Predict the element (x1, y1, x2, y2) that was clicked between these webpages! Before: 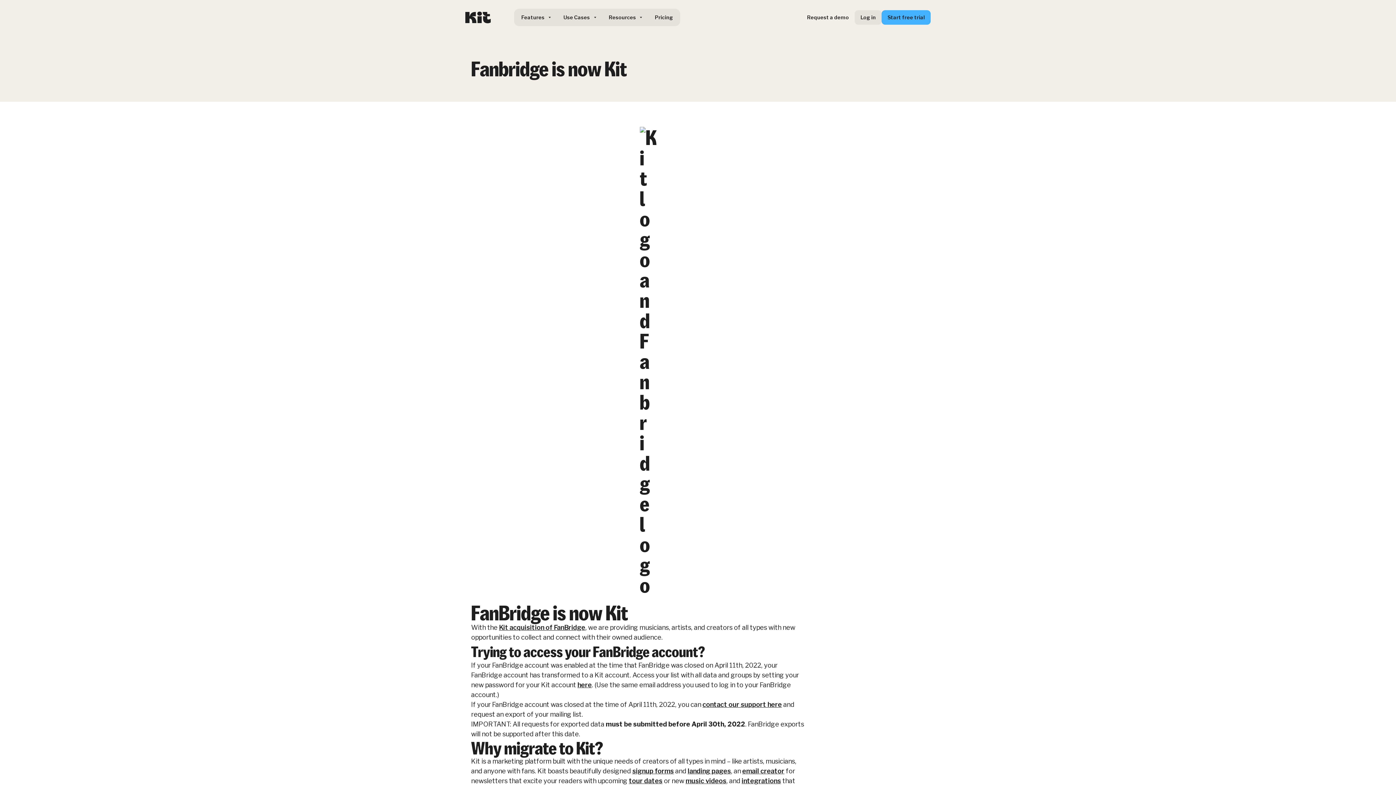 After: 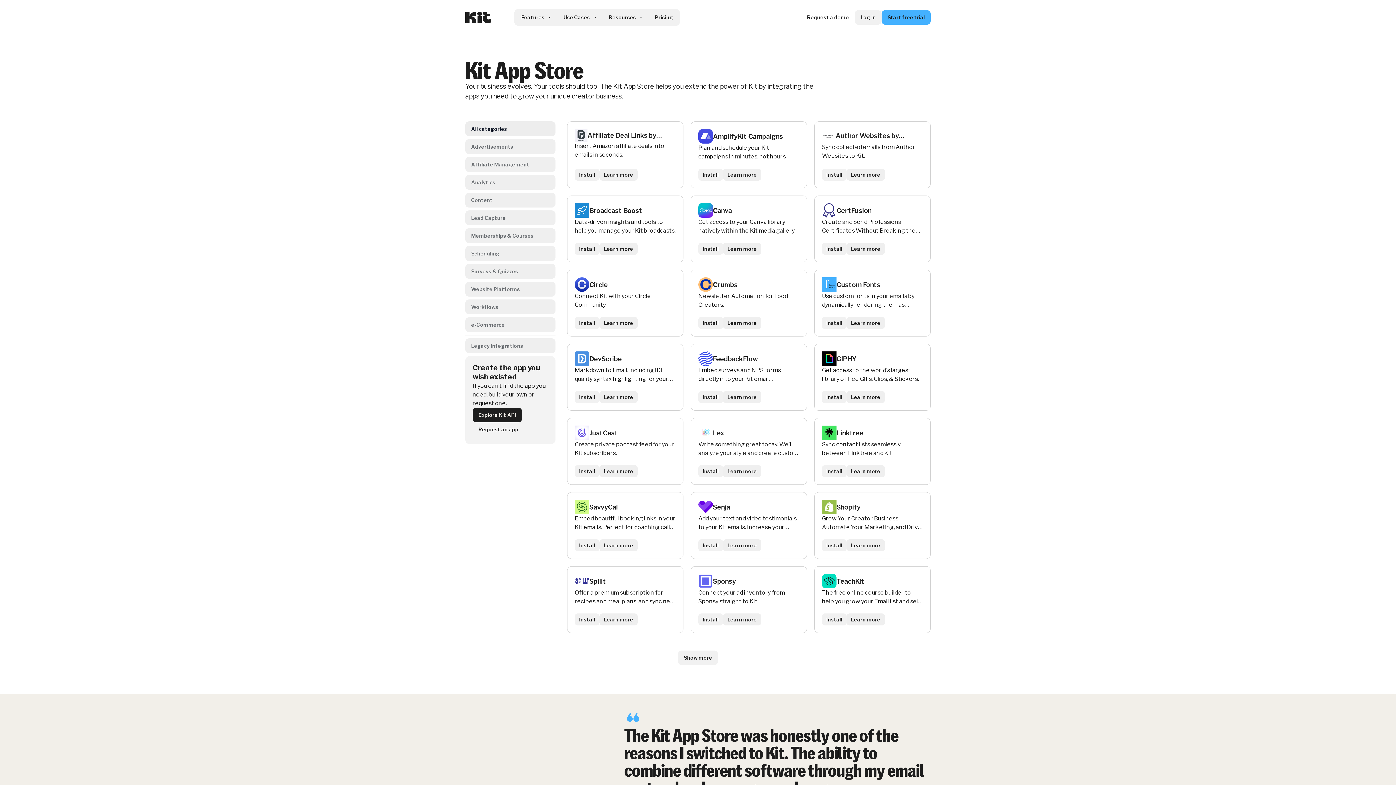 Action: bbox: (741, 777, 781, 785) label: integrations